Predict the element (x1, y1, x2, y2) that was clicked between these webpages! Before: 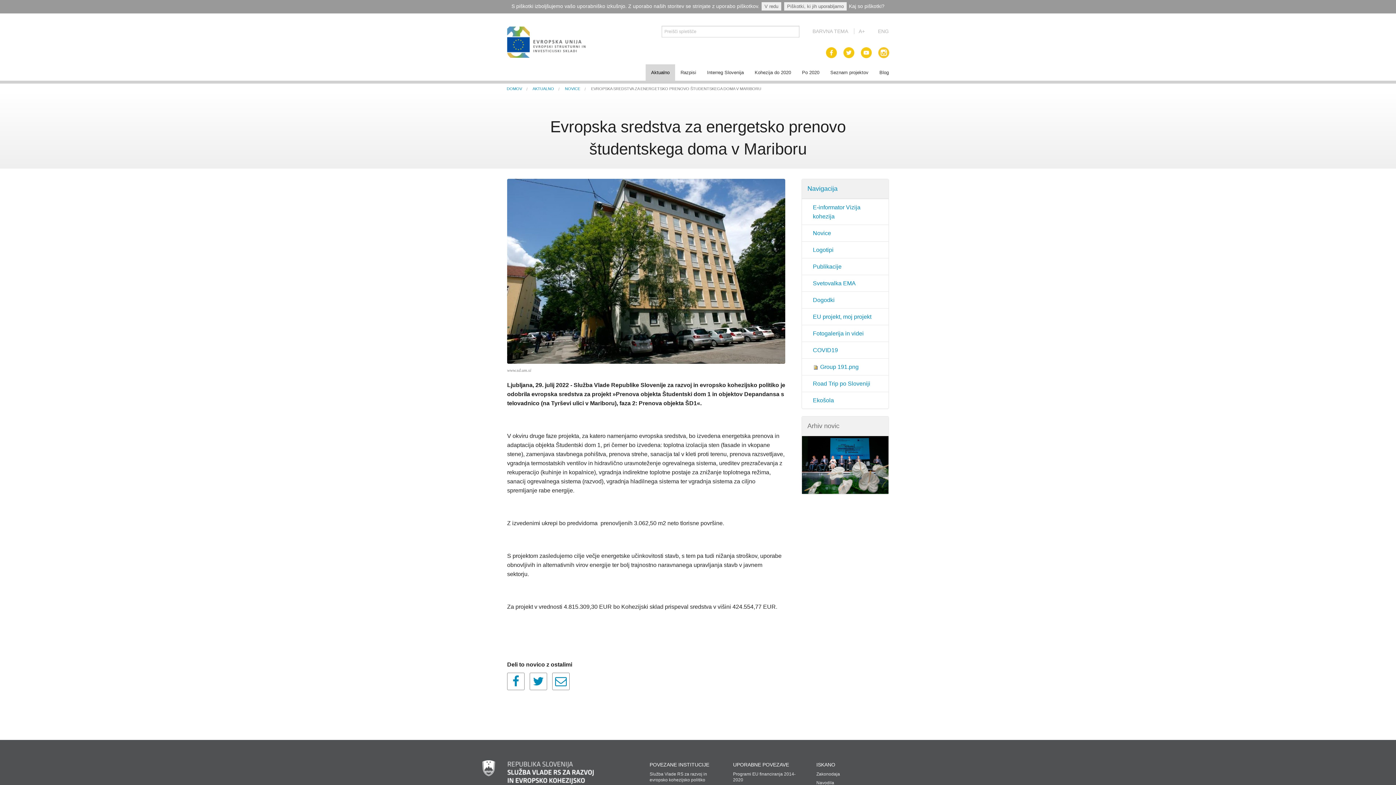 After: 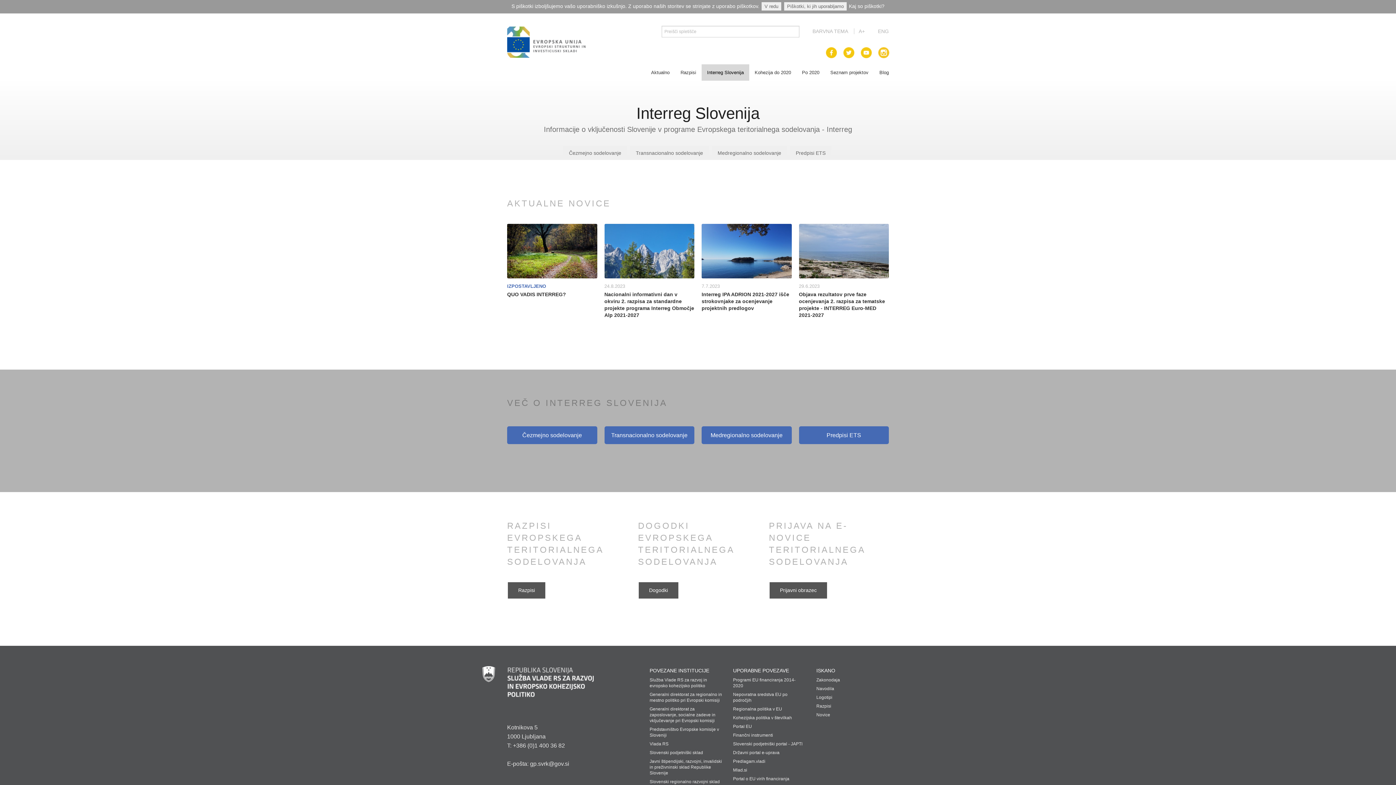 Action: label: Interreg Slovenija bbox: (701, 64, 749, 80)